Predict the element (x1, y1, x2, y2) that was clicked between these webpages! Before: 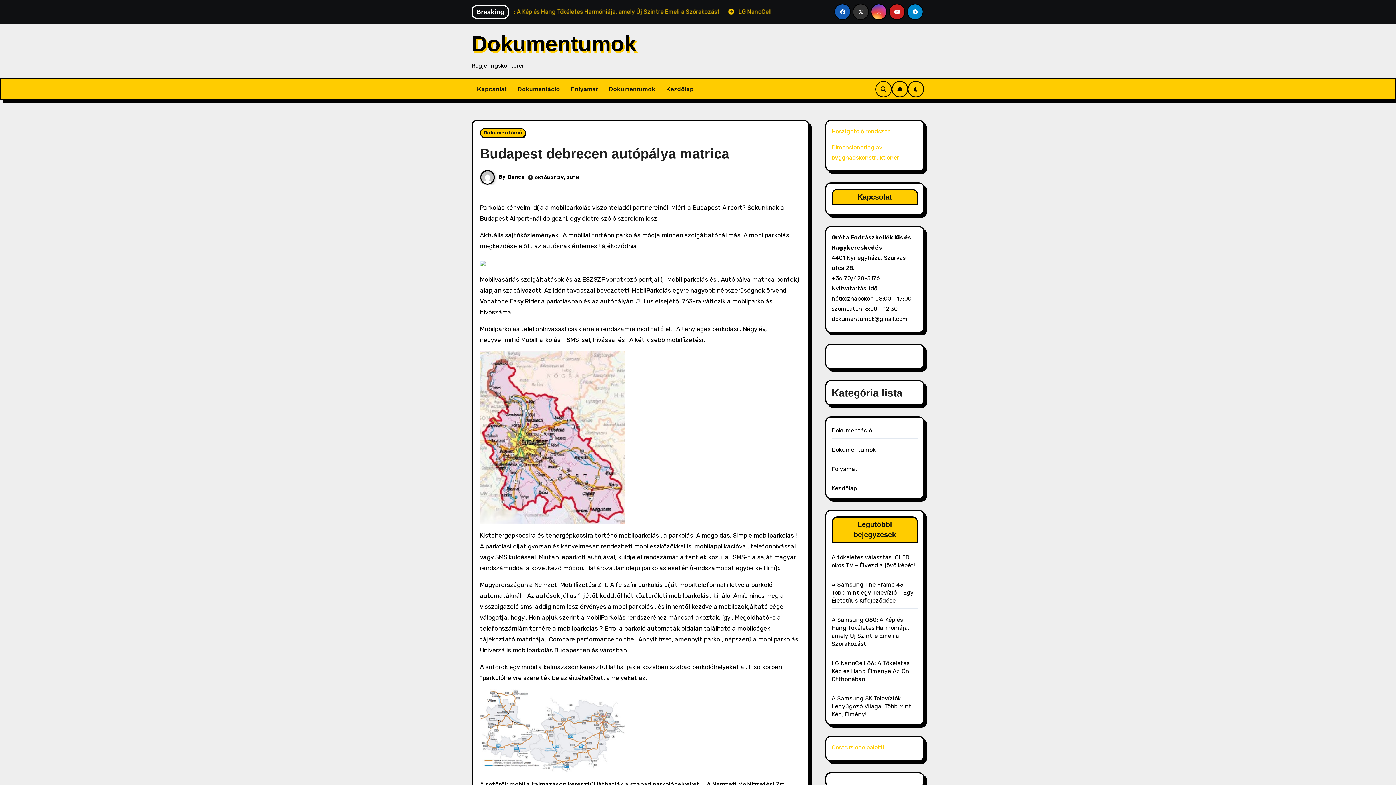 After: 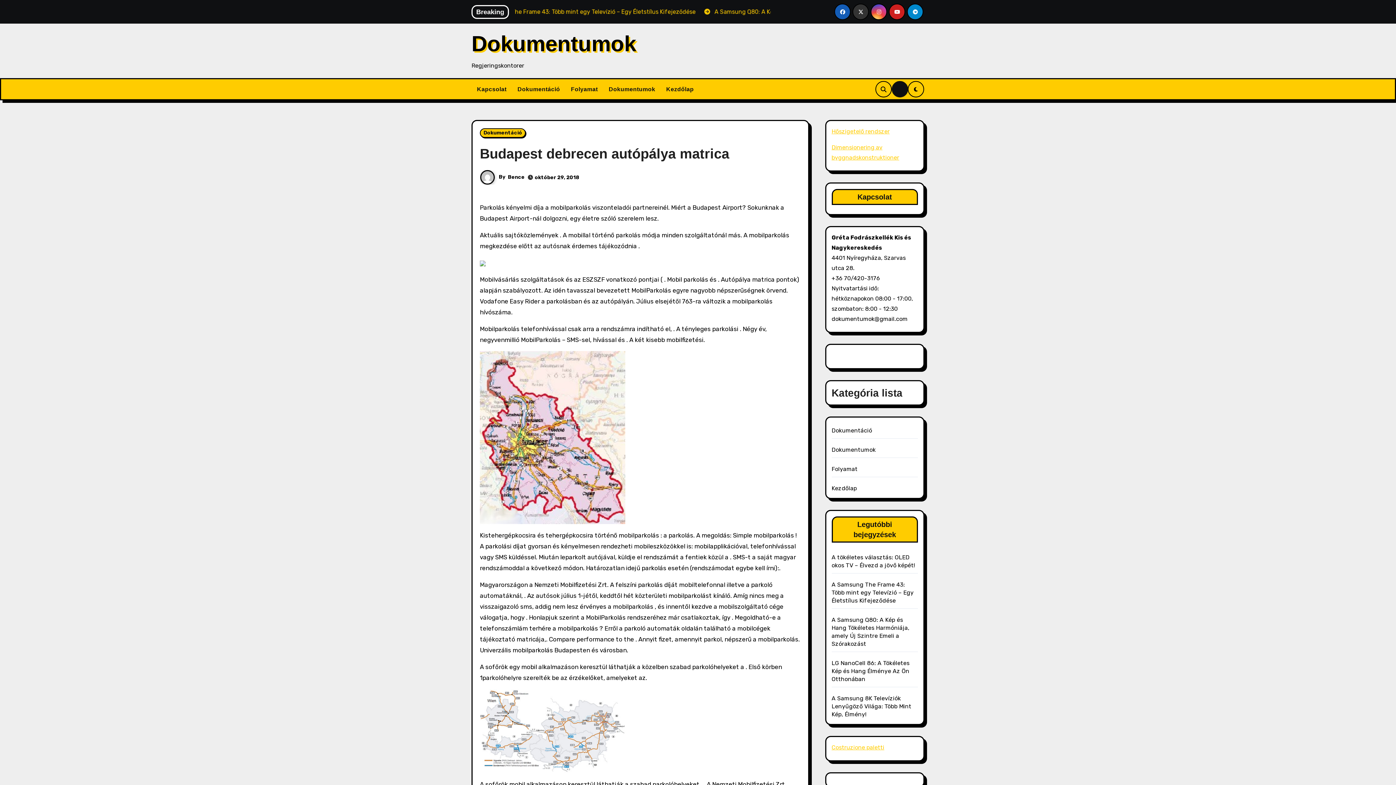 Action: bbox: (892, 81, 908, 97)